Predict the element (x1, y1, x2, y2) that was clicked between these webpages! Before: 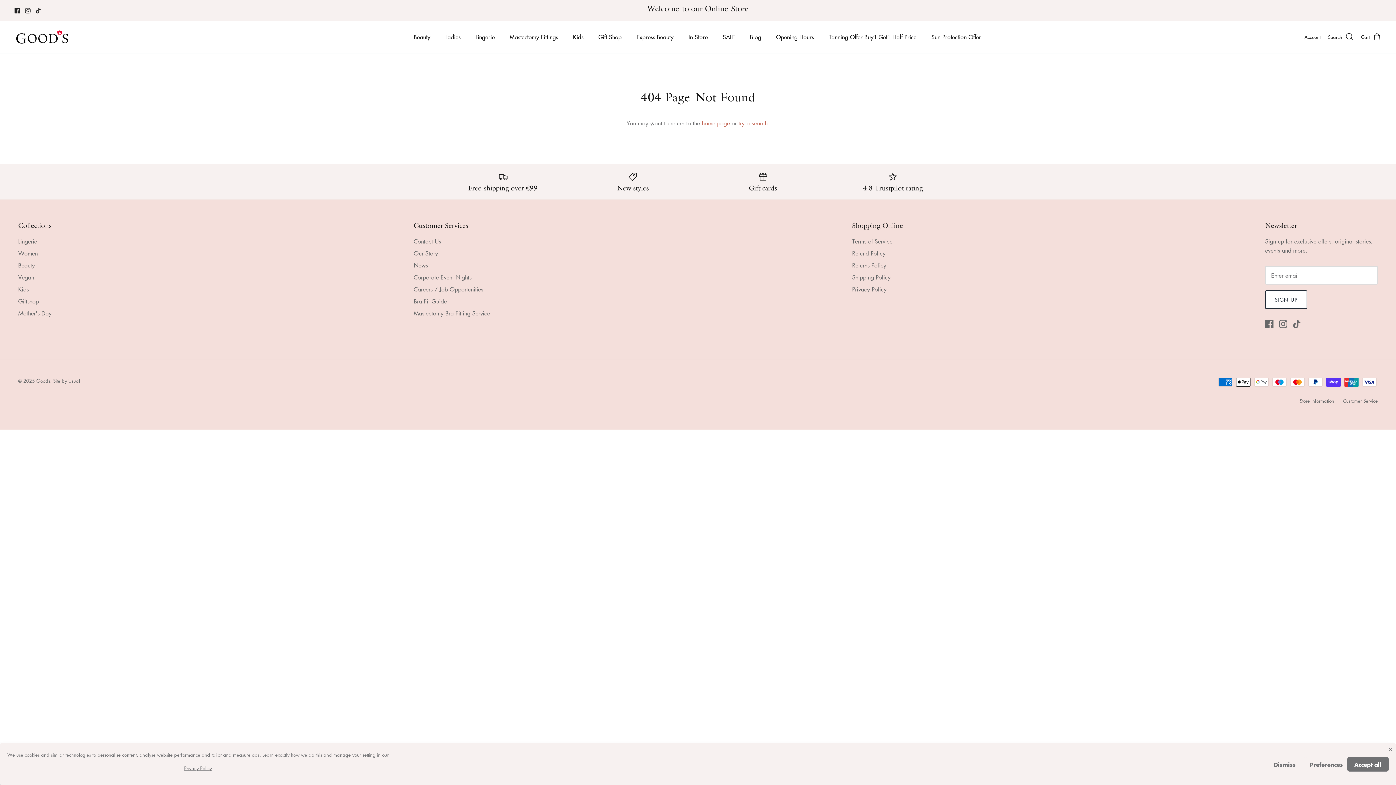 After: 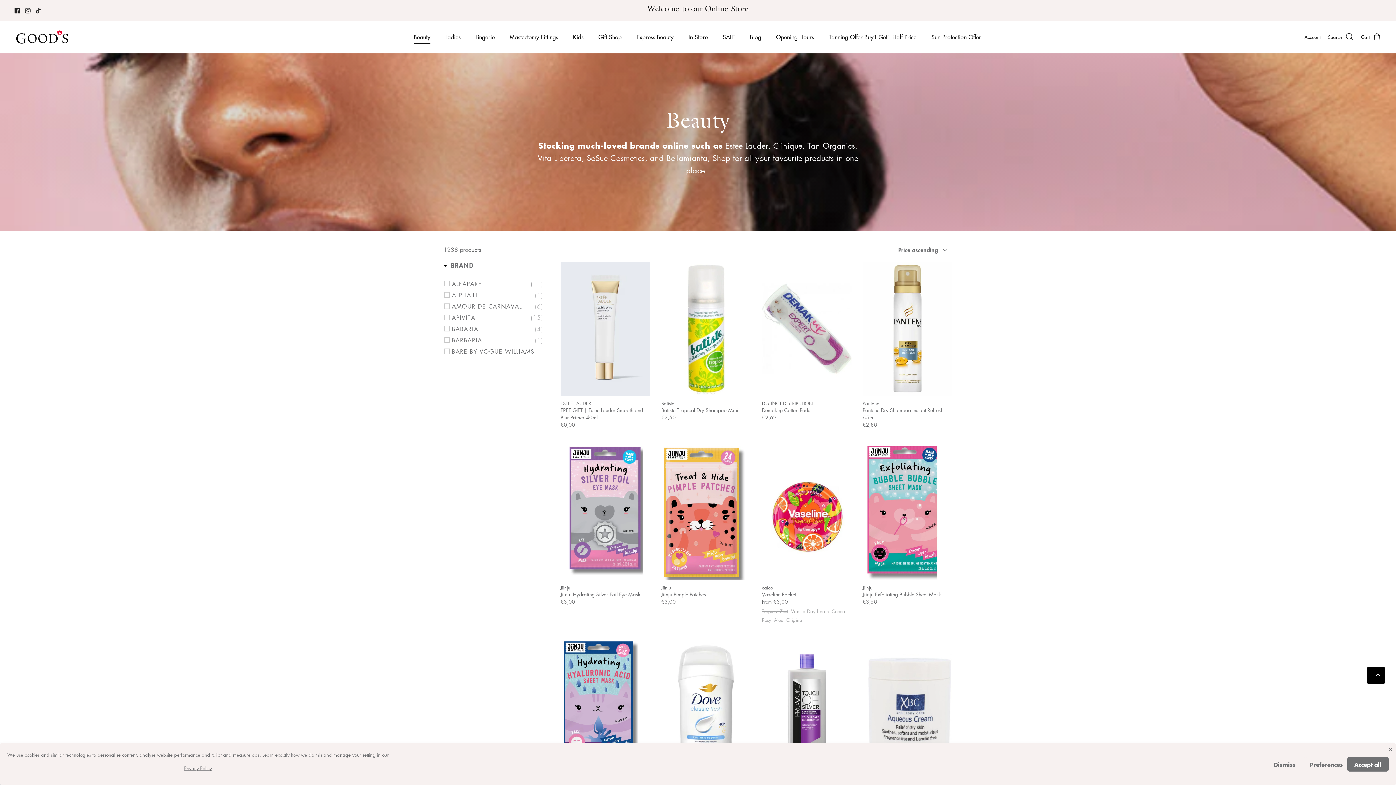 Action: bbox: (18, 261, 34, 269) label: Beauty